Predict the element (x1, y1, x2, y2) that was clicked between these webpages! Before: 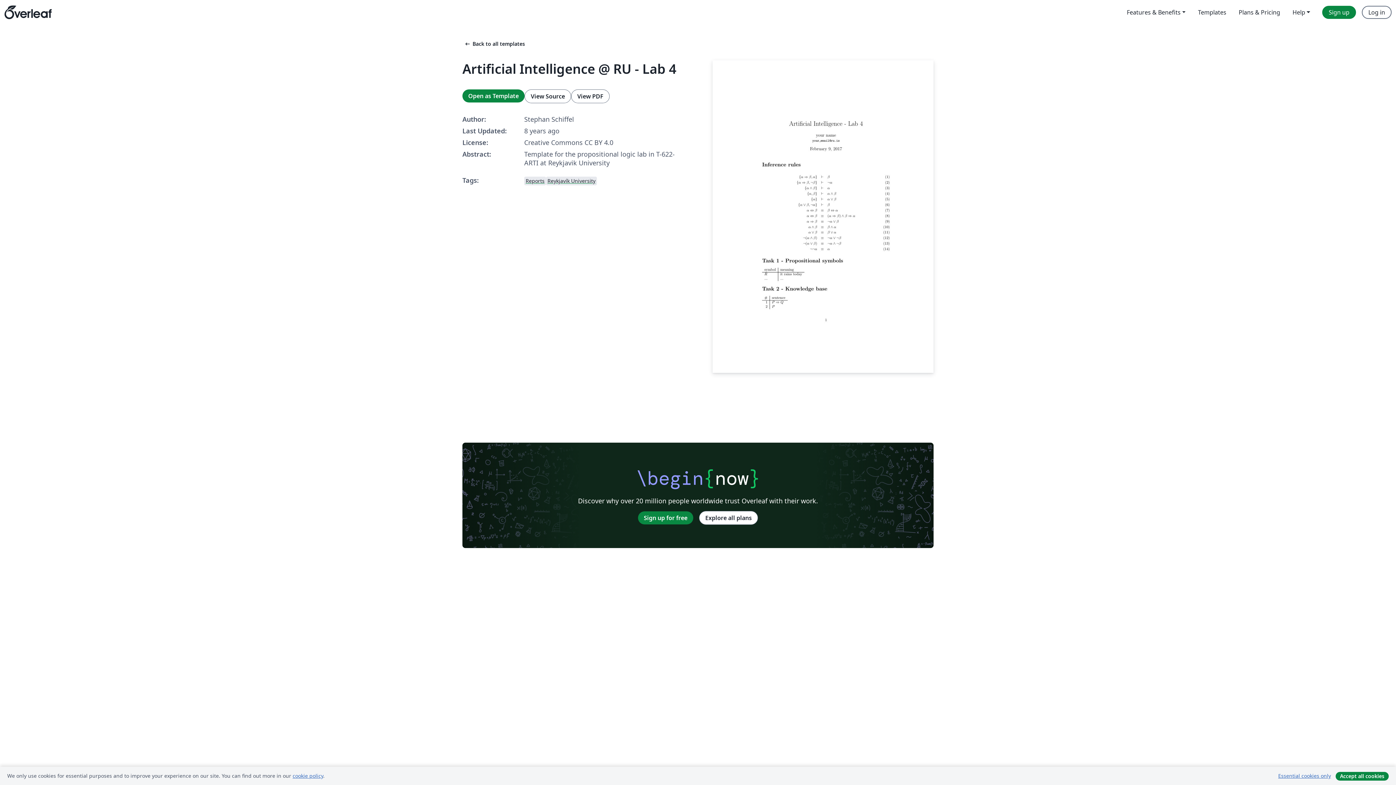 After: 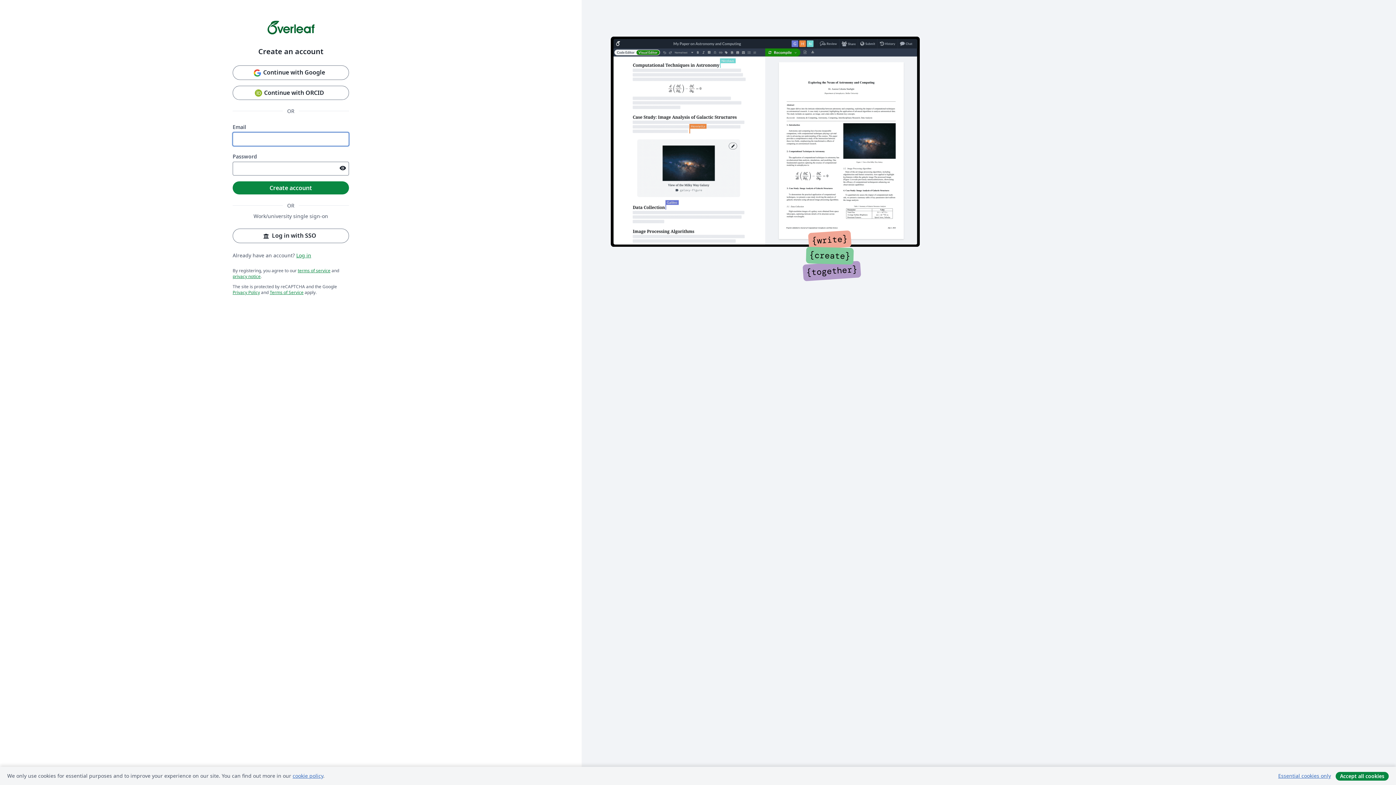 Action: bbox: (1322, 5, 1356, 18) label: Sign up